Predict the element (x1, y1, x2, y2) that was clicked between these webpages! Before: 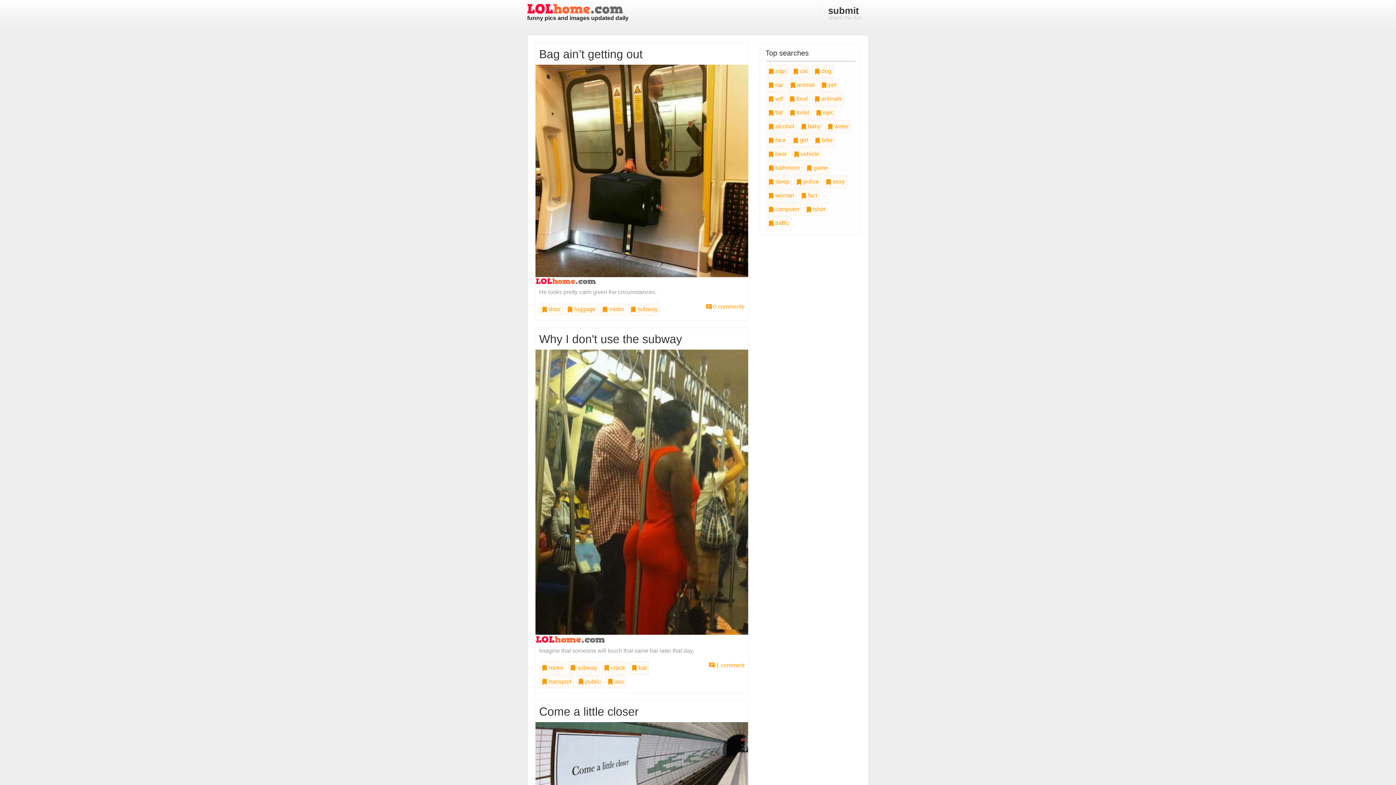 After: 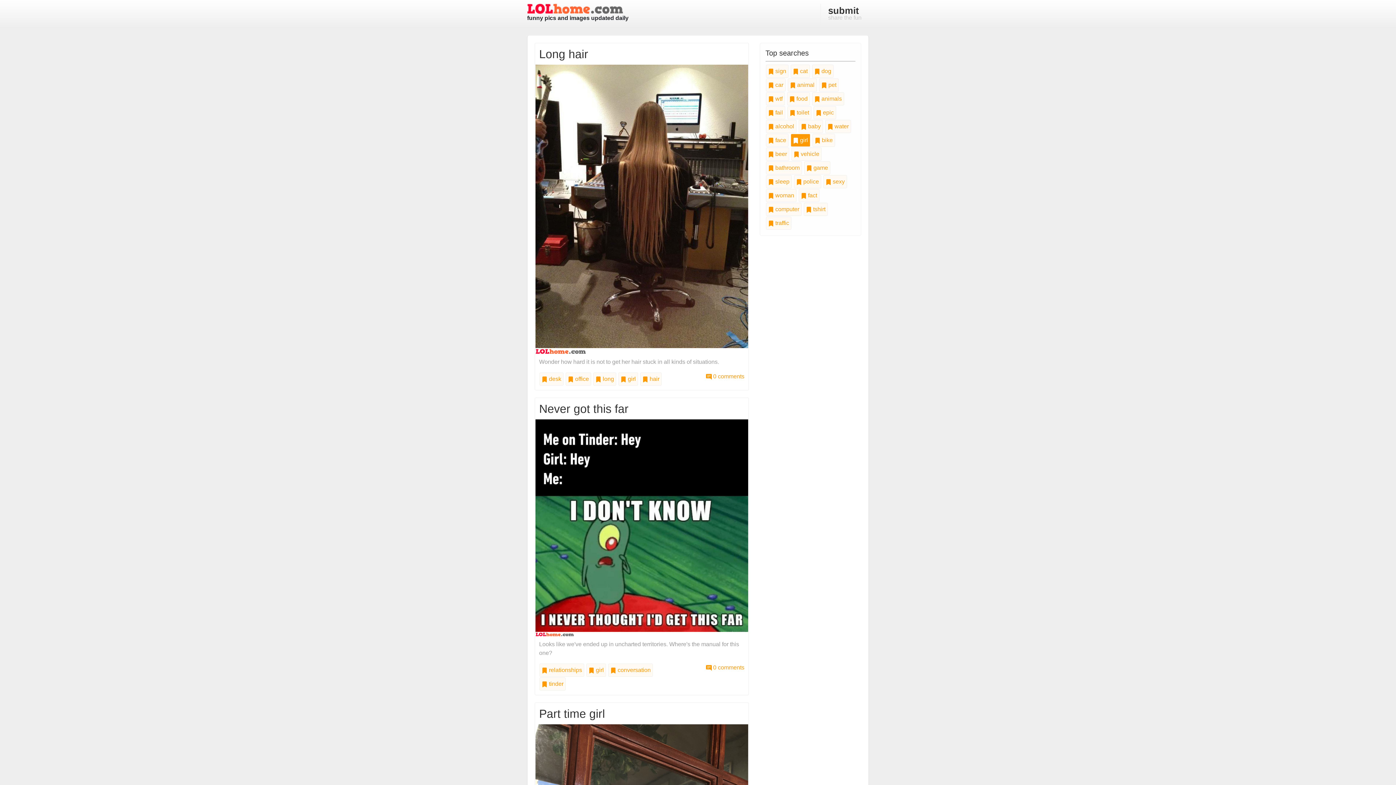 Action: bbox: (790, 133, 810, 146) label:  girl